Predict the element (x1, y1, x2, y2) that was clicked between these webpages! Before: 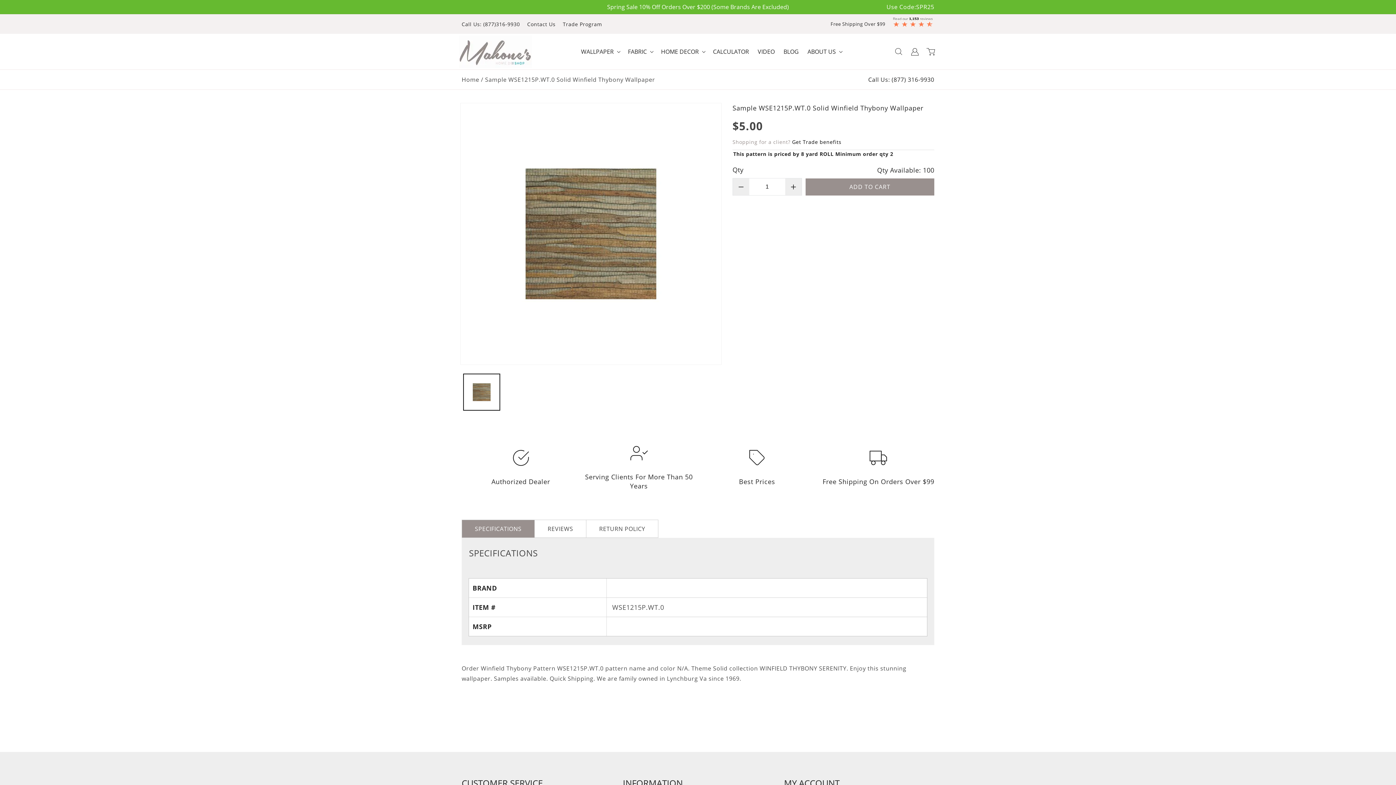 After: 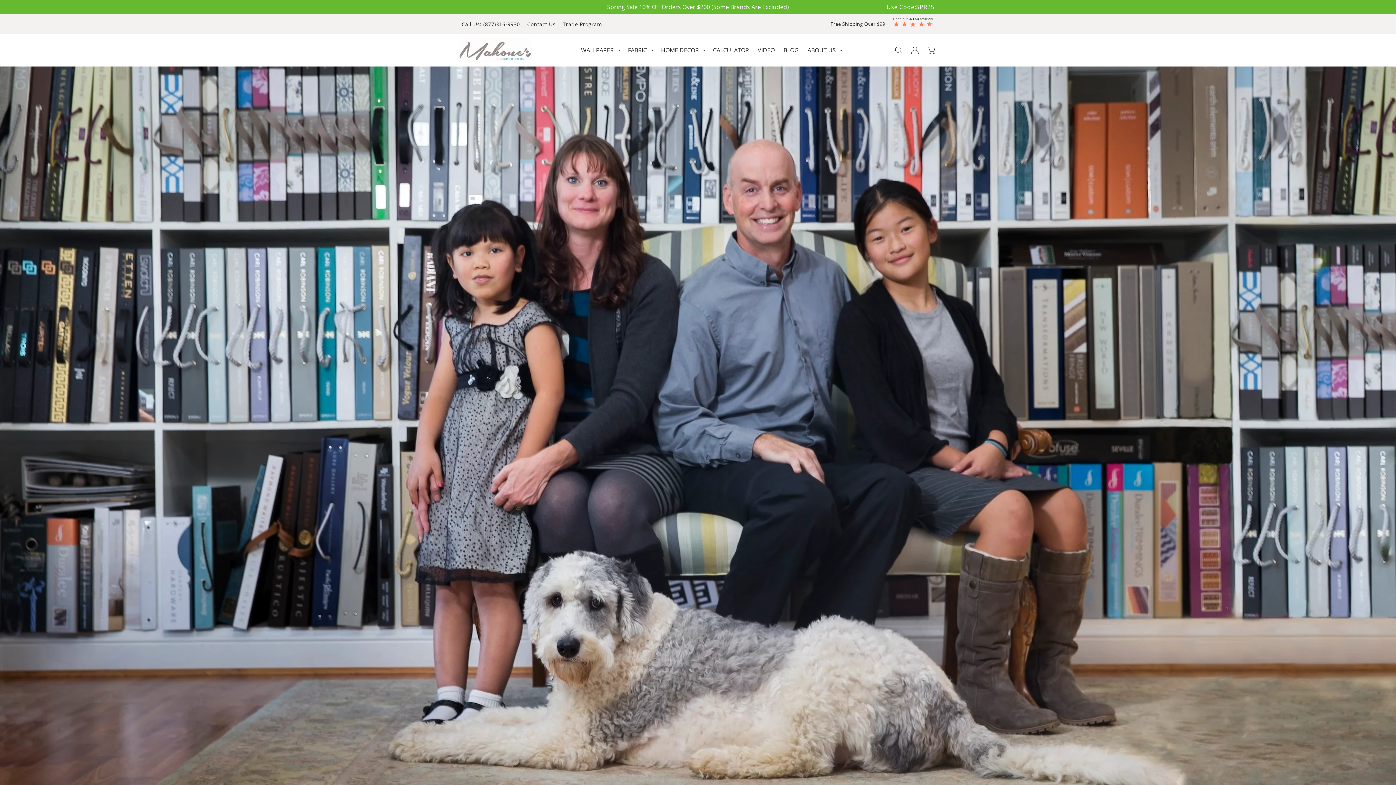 Action: bbox: (461, 75, 479, 83) label: Go to /